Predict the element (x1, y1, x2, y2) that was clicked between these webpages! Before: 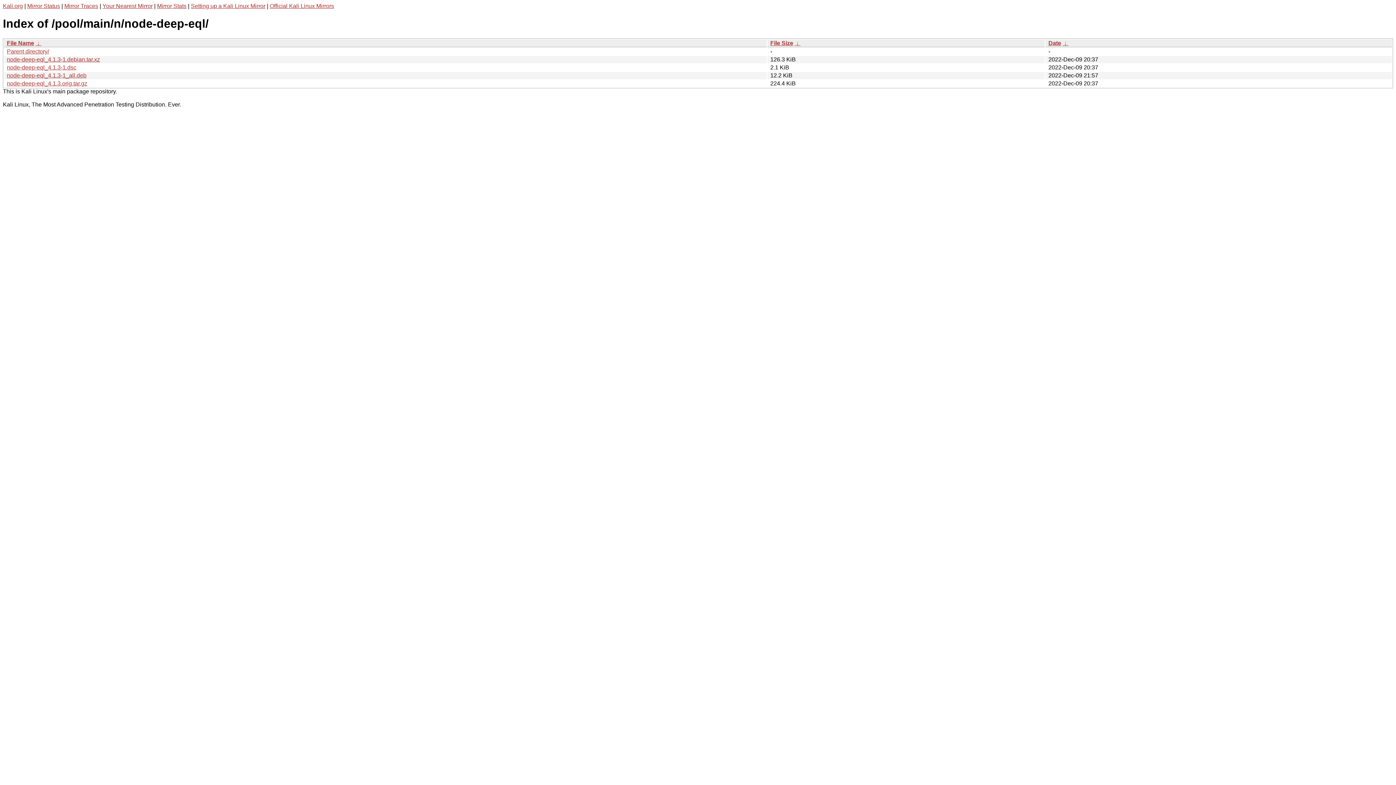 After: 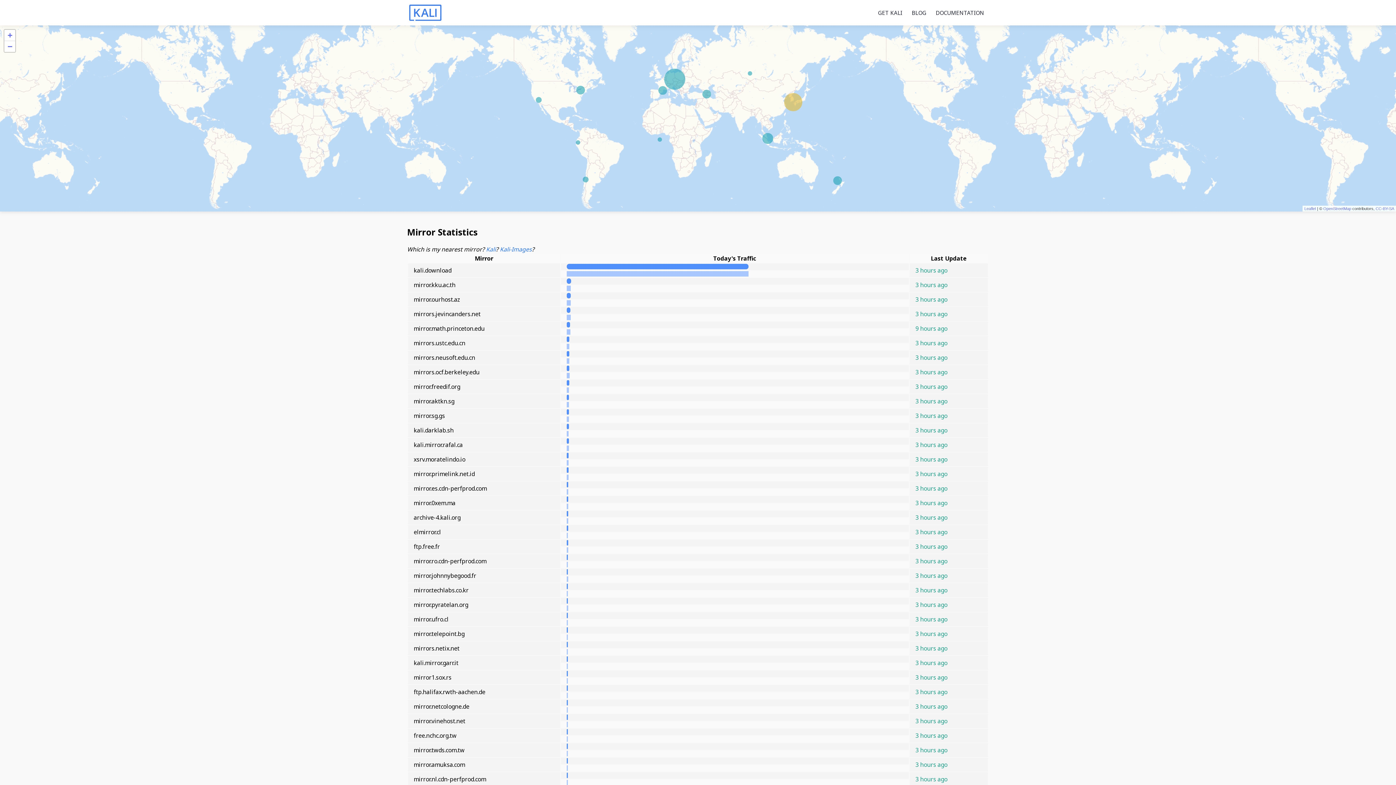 Action: label: Mirror Stats bbox: (157, 2, 186, 9)